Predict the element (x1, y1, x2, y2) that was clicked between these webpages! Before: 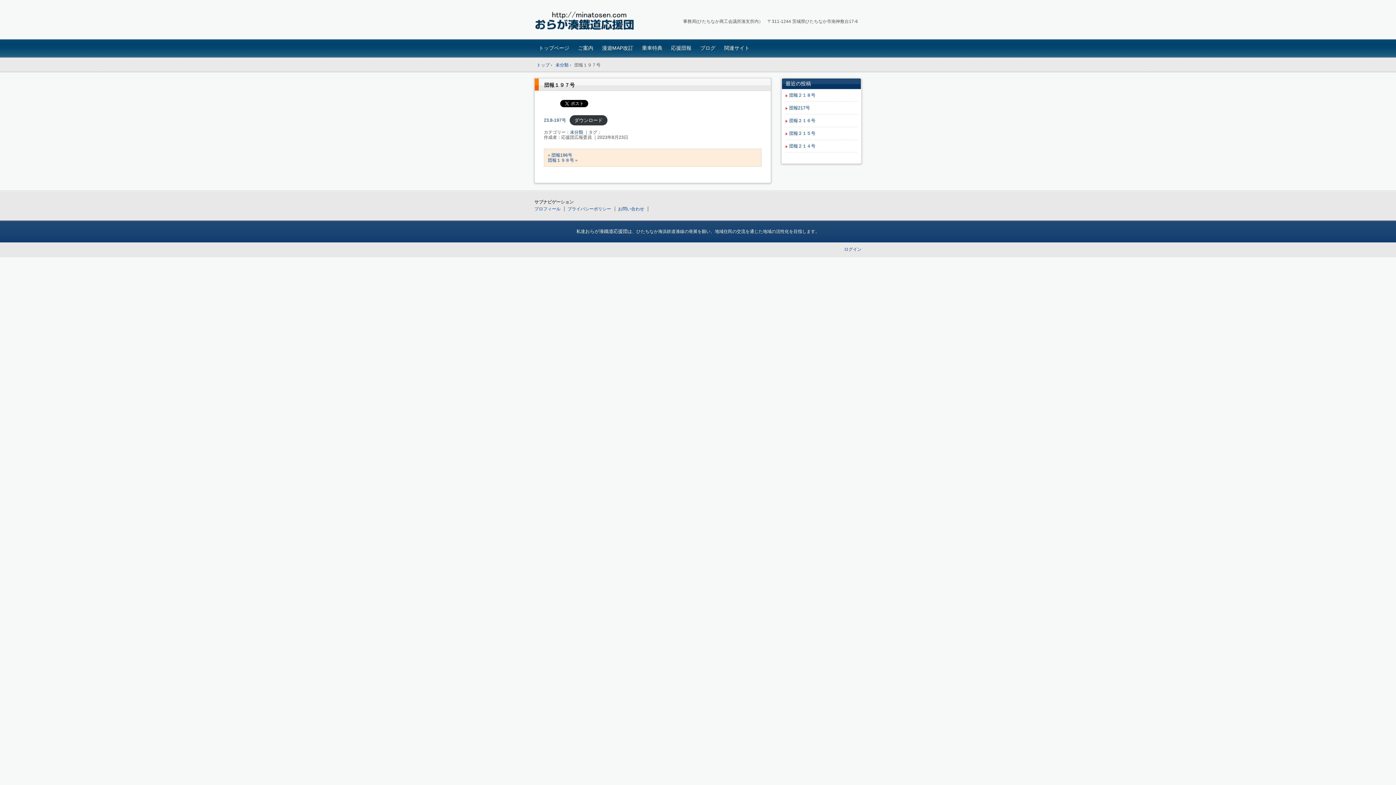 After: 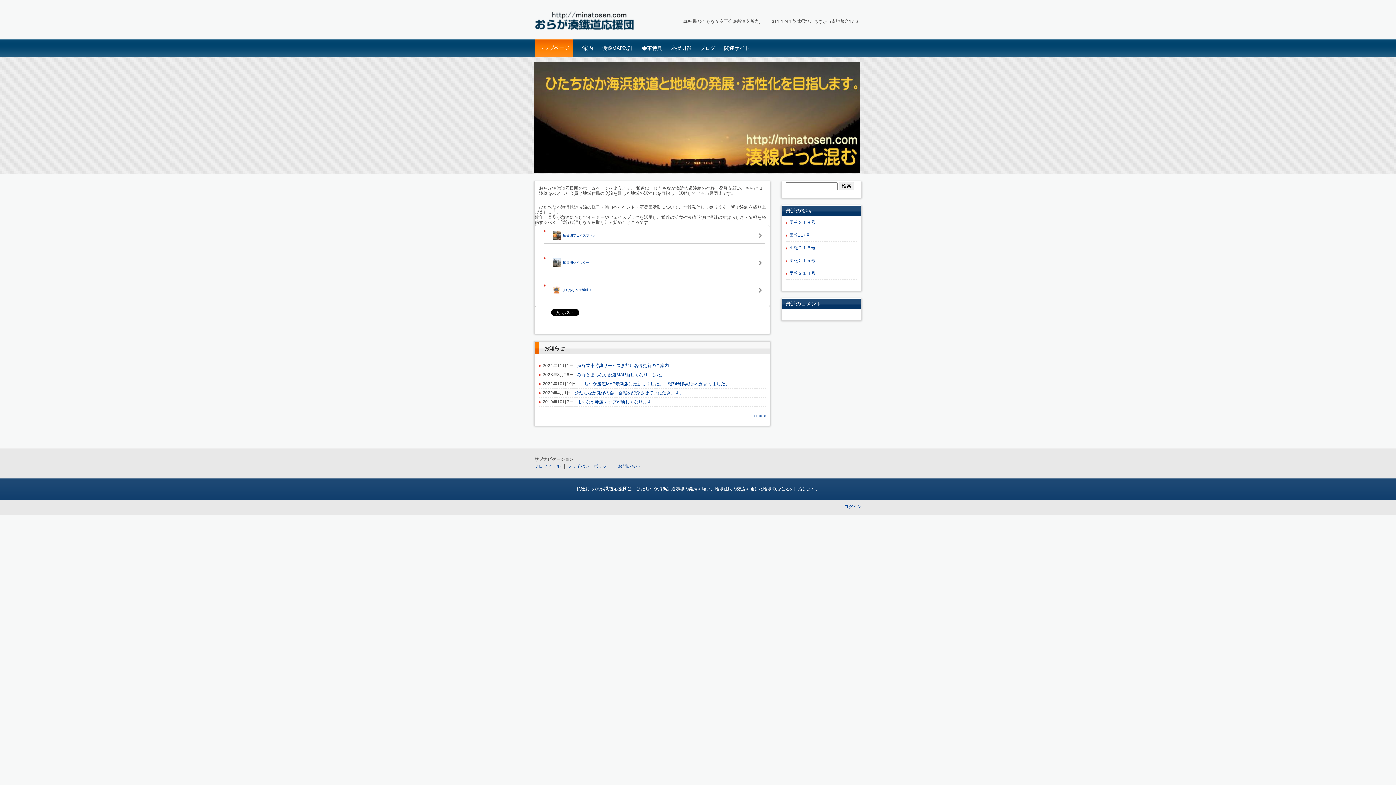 Action: bbox: (535, 39, 573, 57) label: トップページ